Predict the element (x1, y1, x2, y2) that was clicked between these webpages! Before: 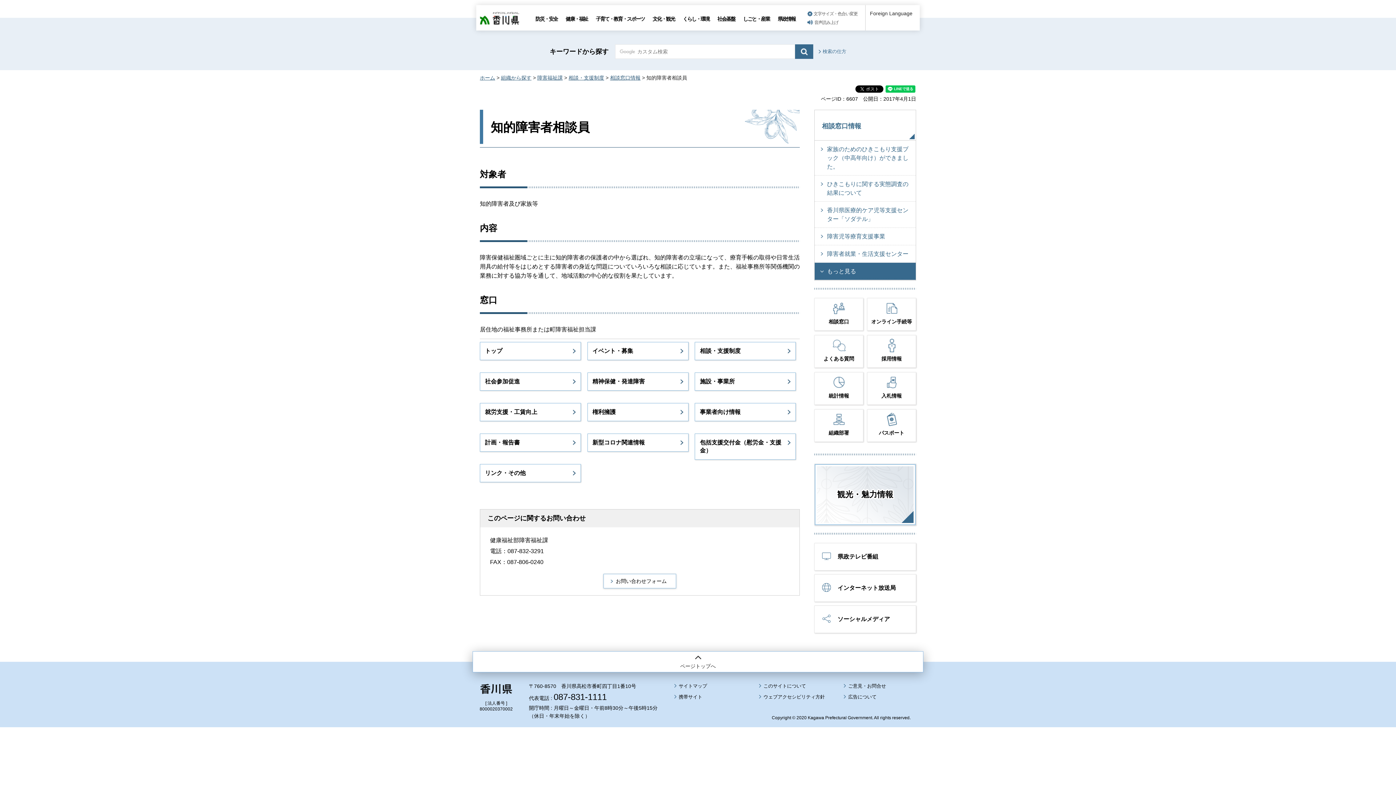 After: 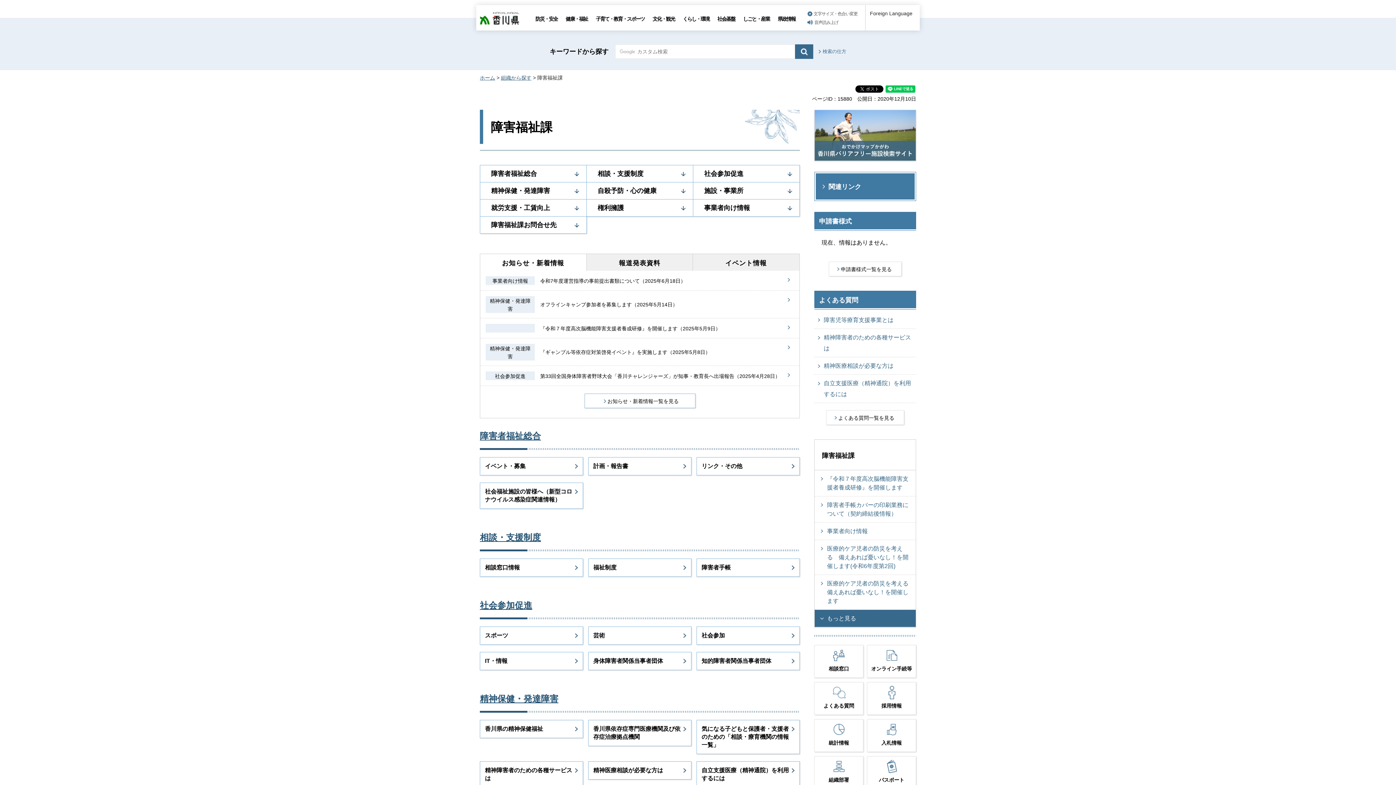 Action: label: 健康福祉部障害福祉課 bbox: (490, 537, 548, 543)